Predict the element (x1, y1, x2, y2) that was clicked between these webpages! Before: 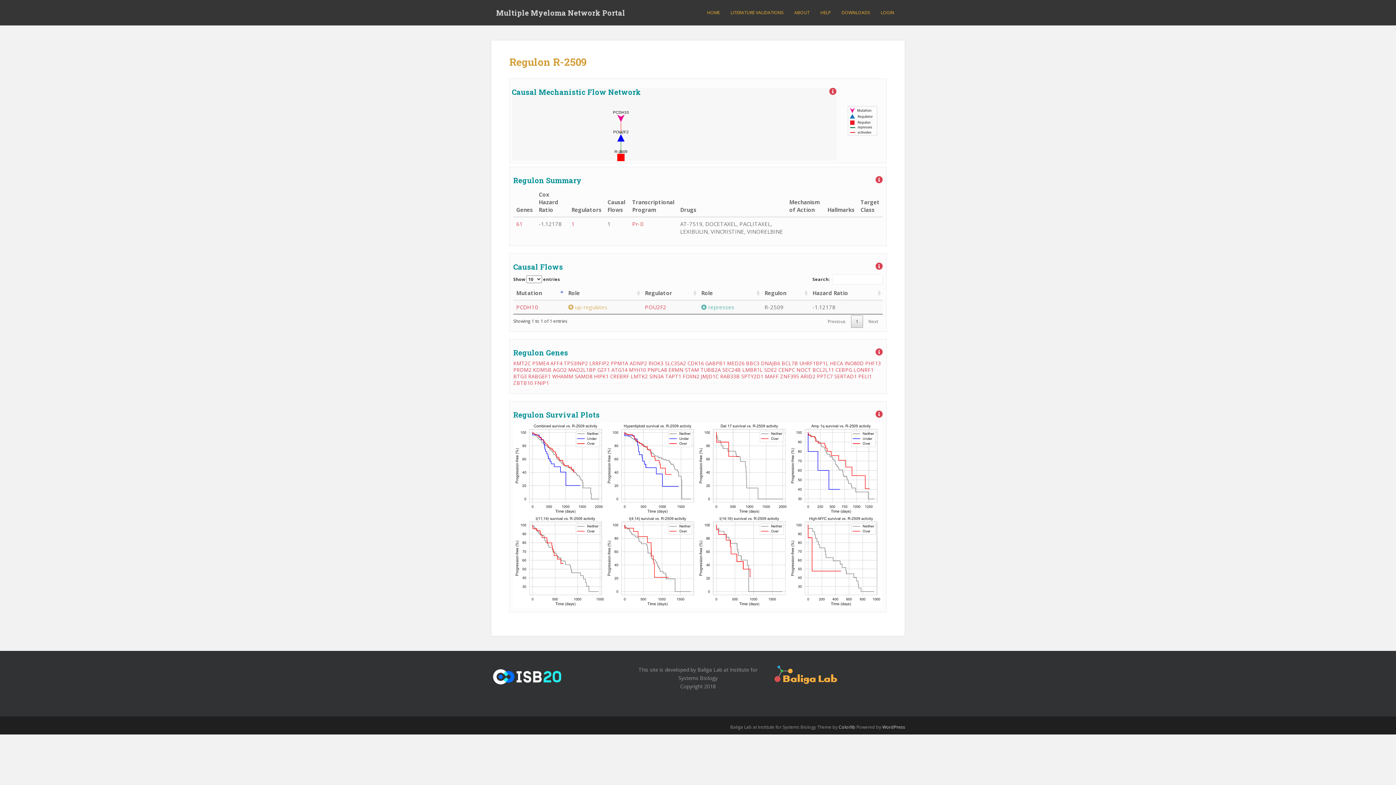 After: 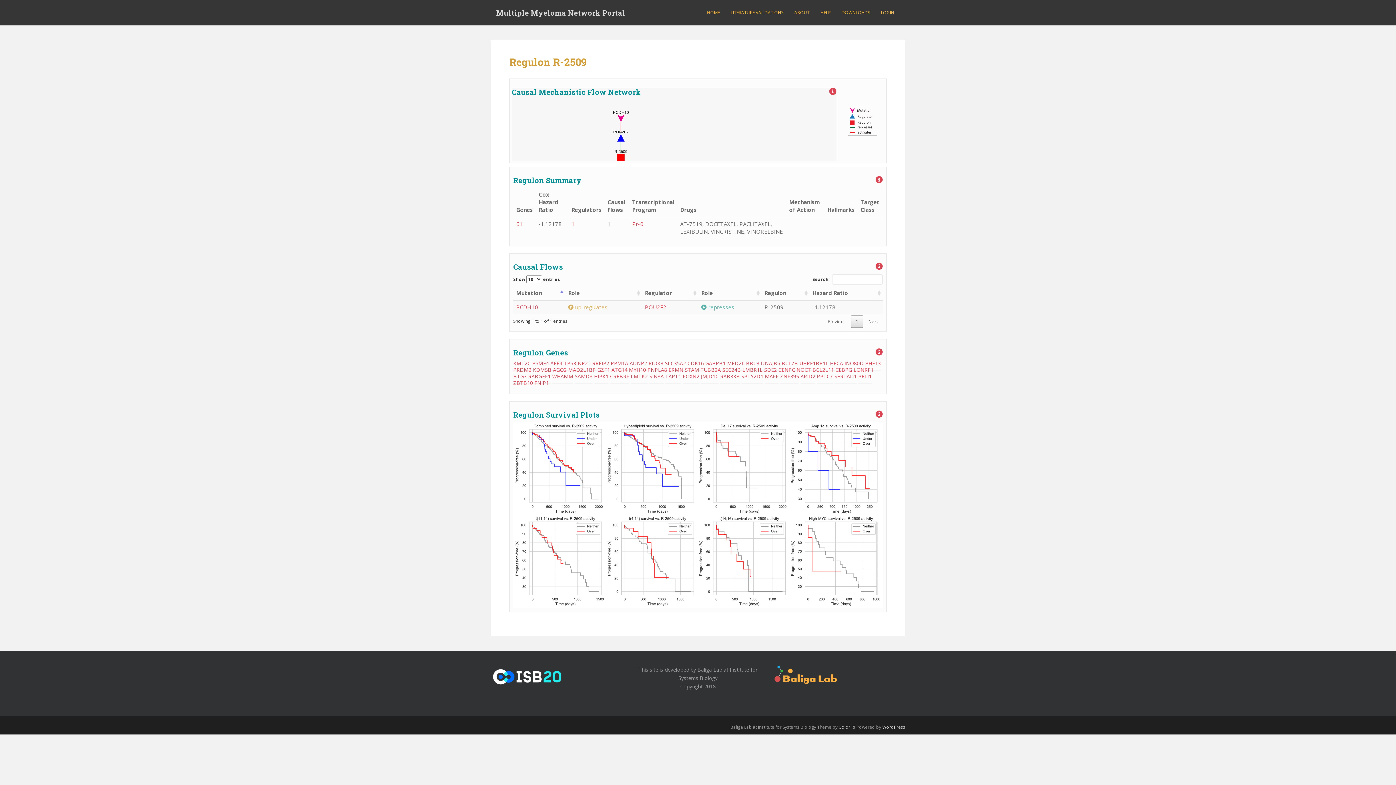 Action: bbox: (851, 315, 863, 328) label: 1